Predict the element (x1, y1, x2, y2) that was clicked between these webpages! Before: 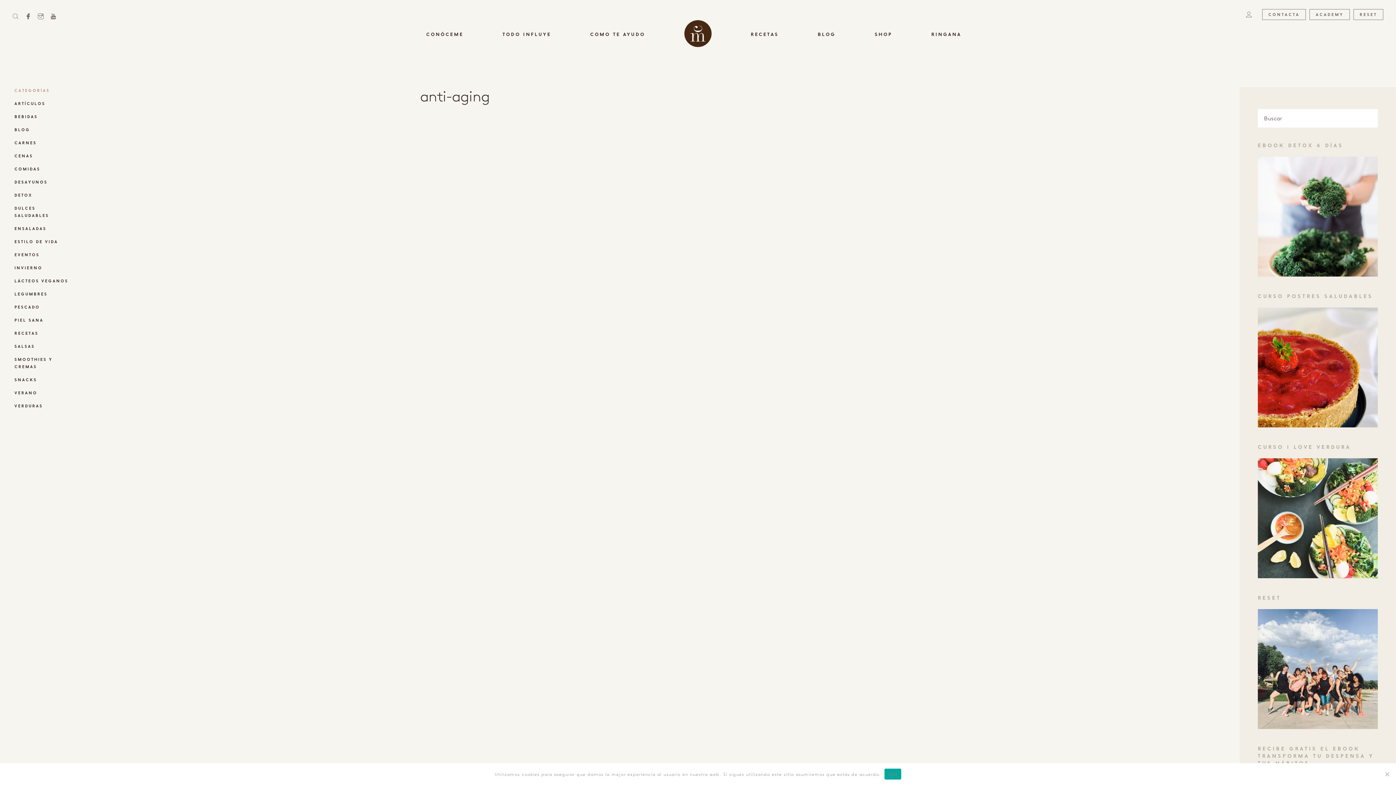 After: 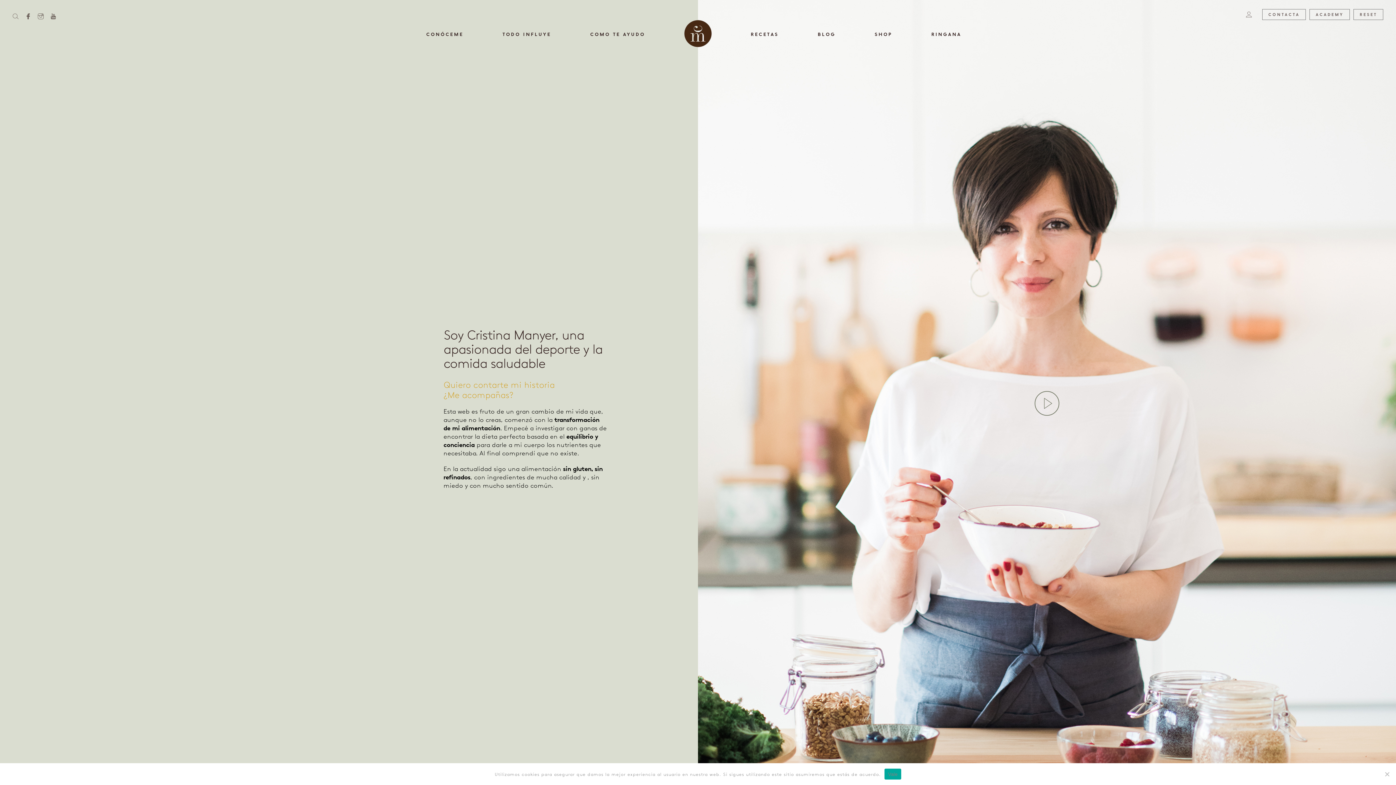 Action: label: CONÓCEME bbox: (426, 24, 463, 44)